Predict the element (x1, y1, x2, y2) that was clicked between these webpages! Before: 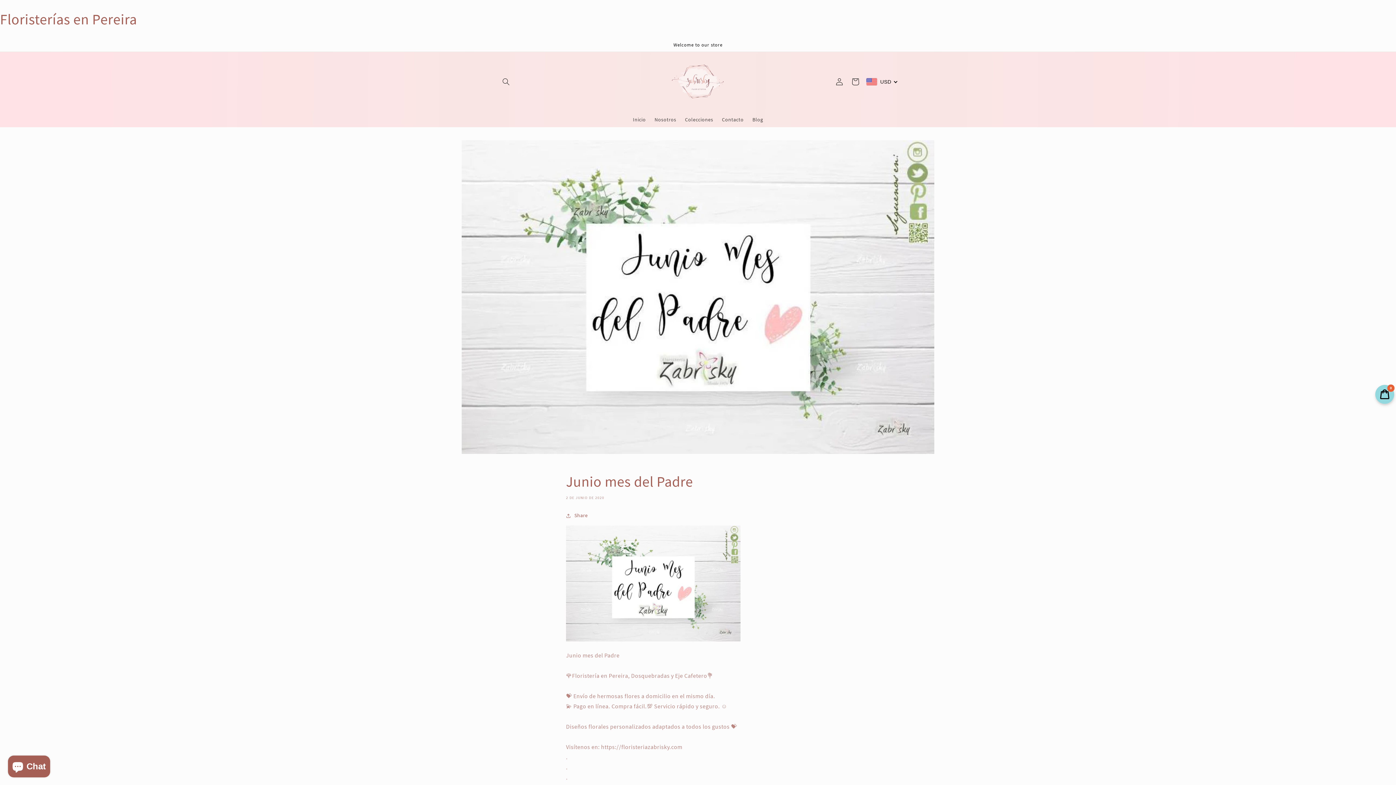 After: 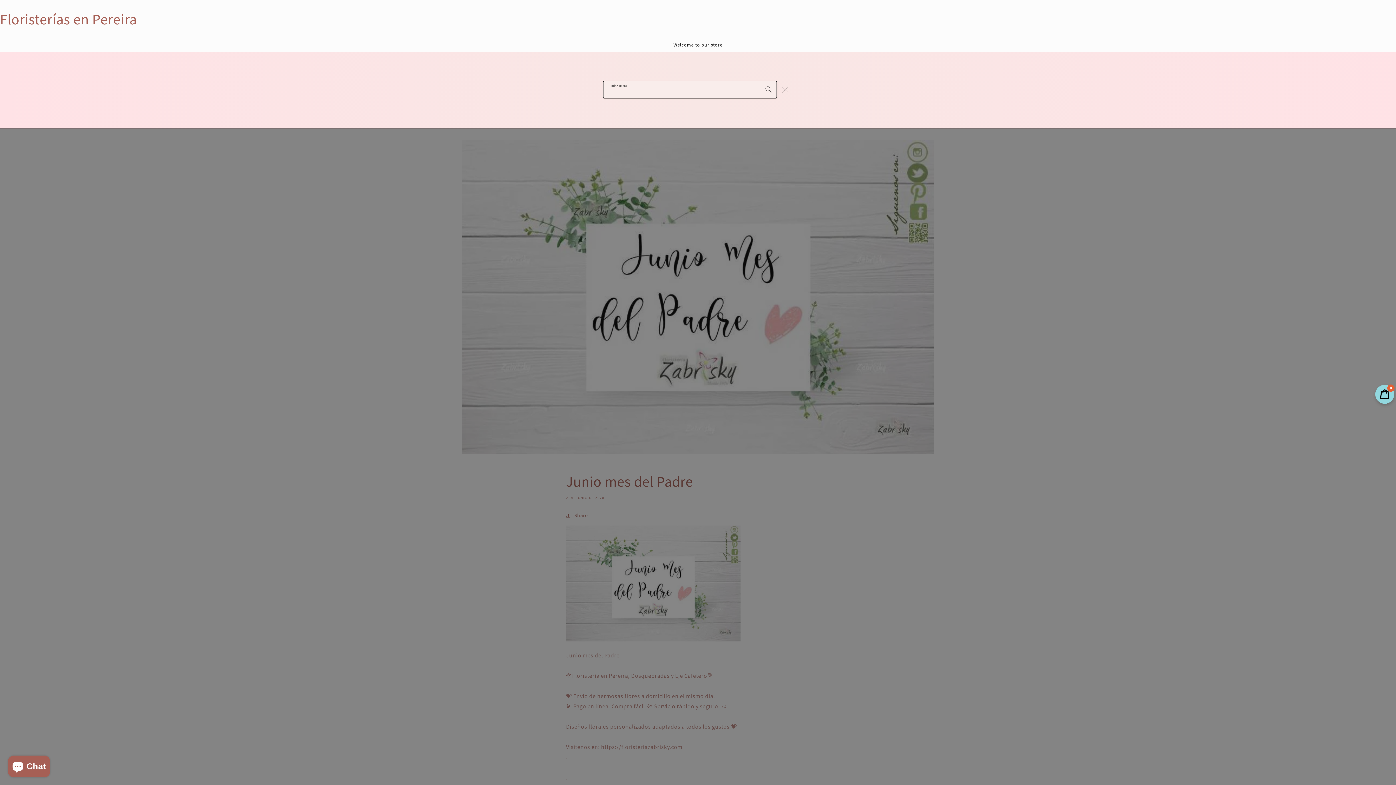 Action: bbox: (498, 73, 514, 89) label: Búsqueda